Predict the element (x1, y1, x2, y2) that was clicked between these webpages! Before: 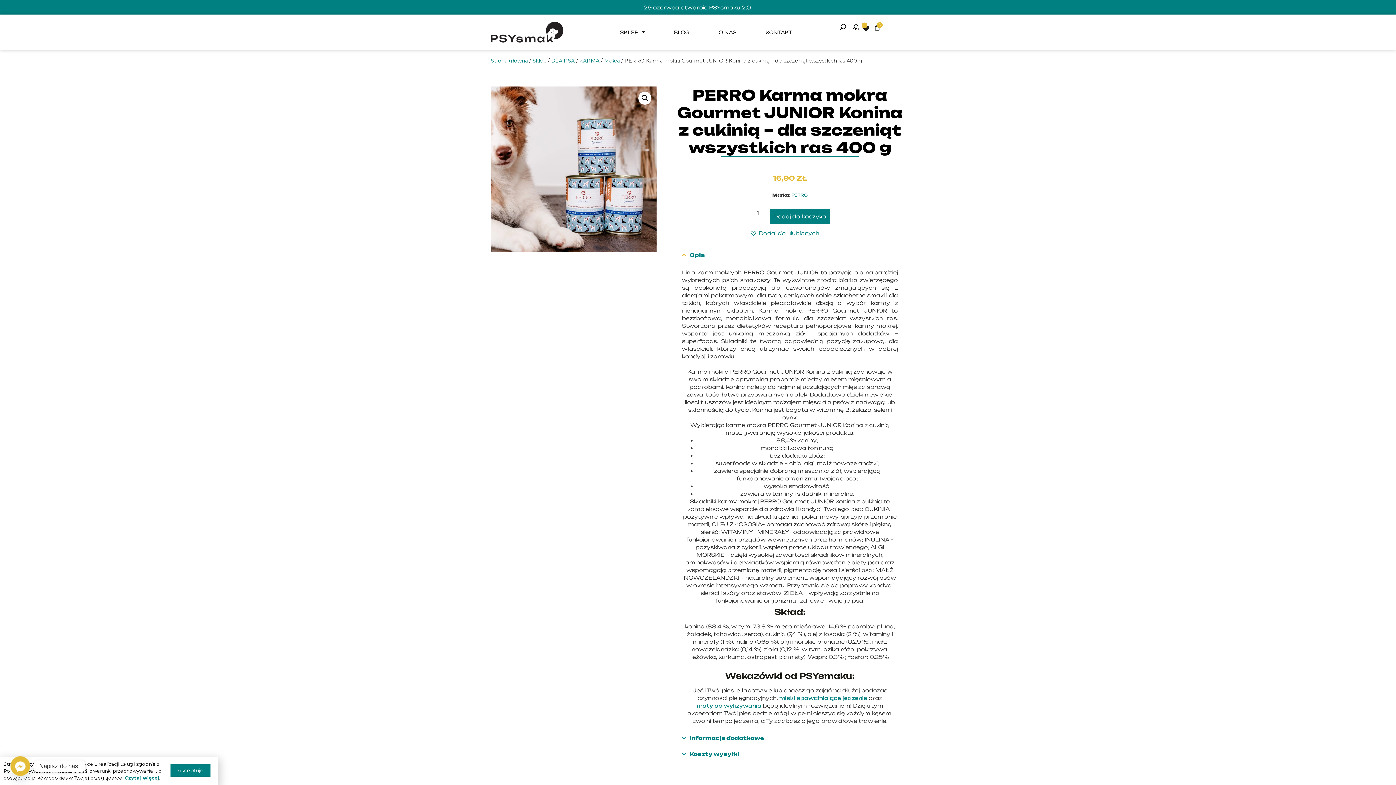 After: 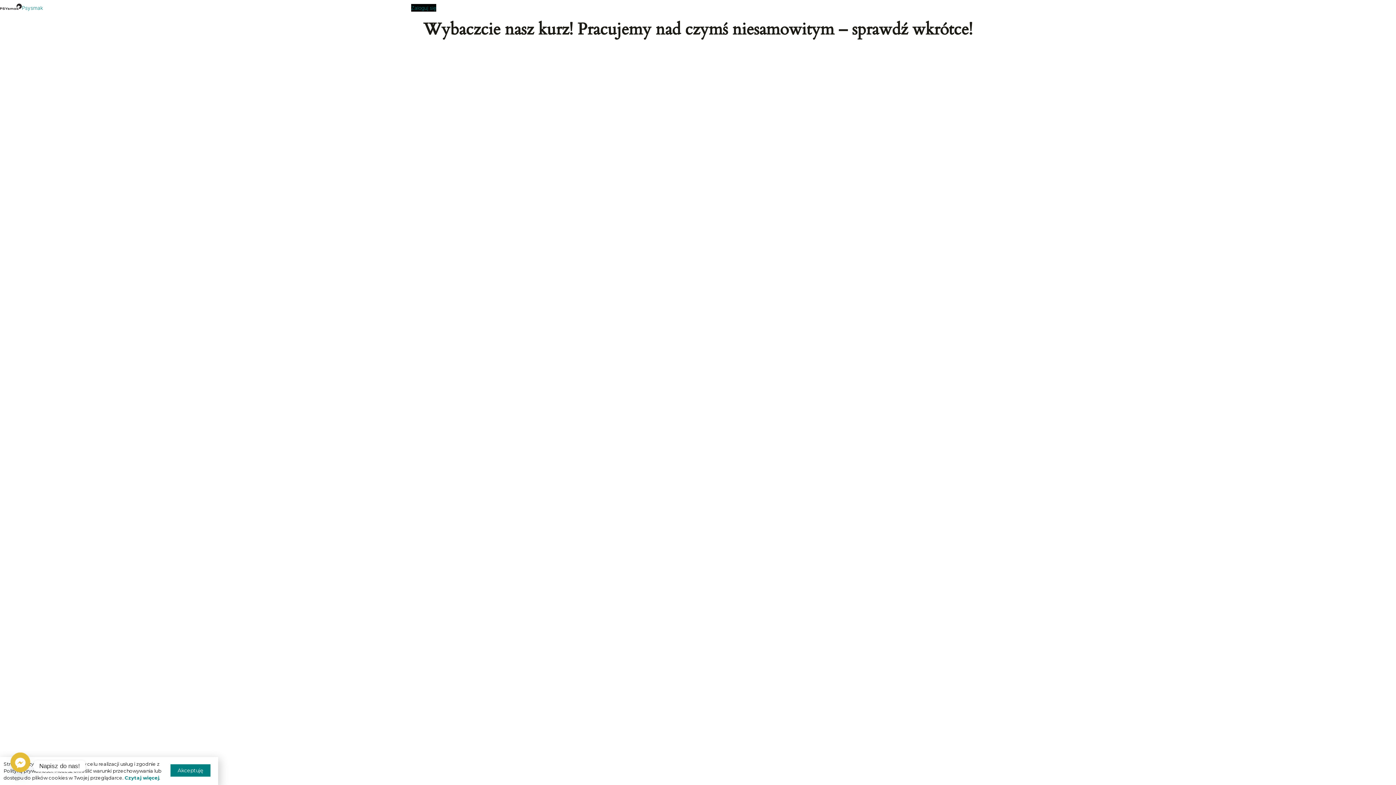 Action: label: KONTAKT bbox: (751, 23, 807, 40)